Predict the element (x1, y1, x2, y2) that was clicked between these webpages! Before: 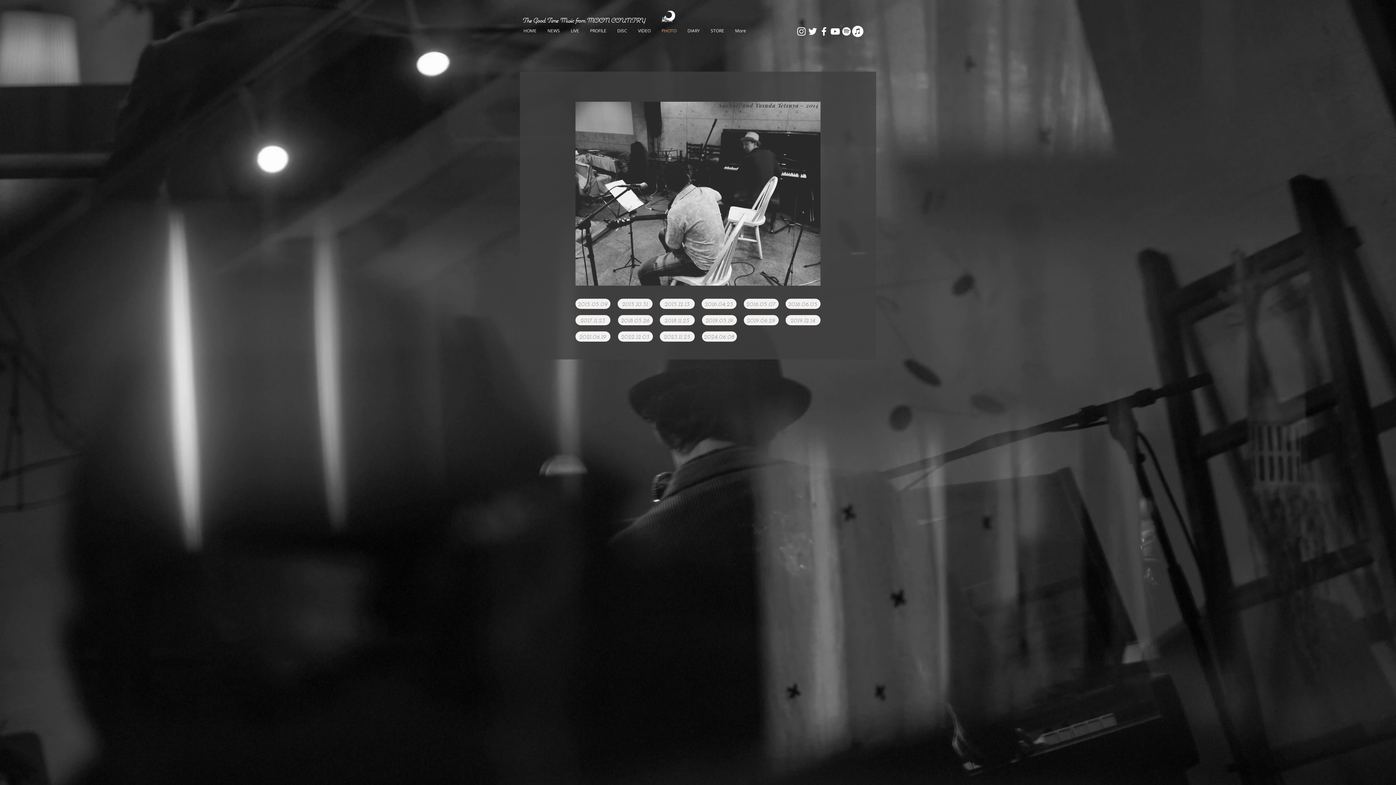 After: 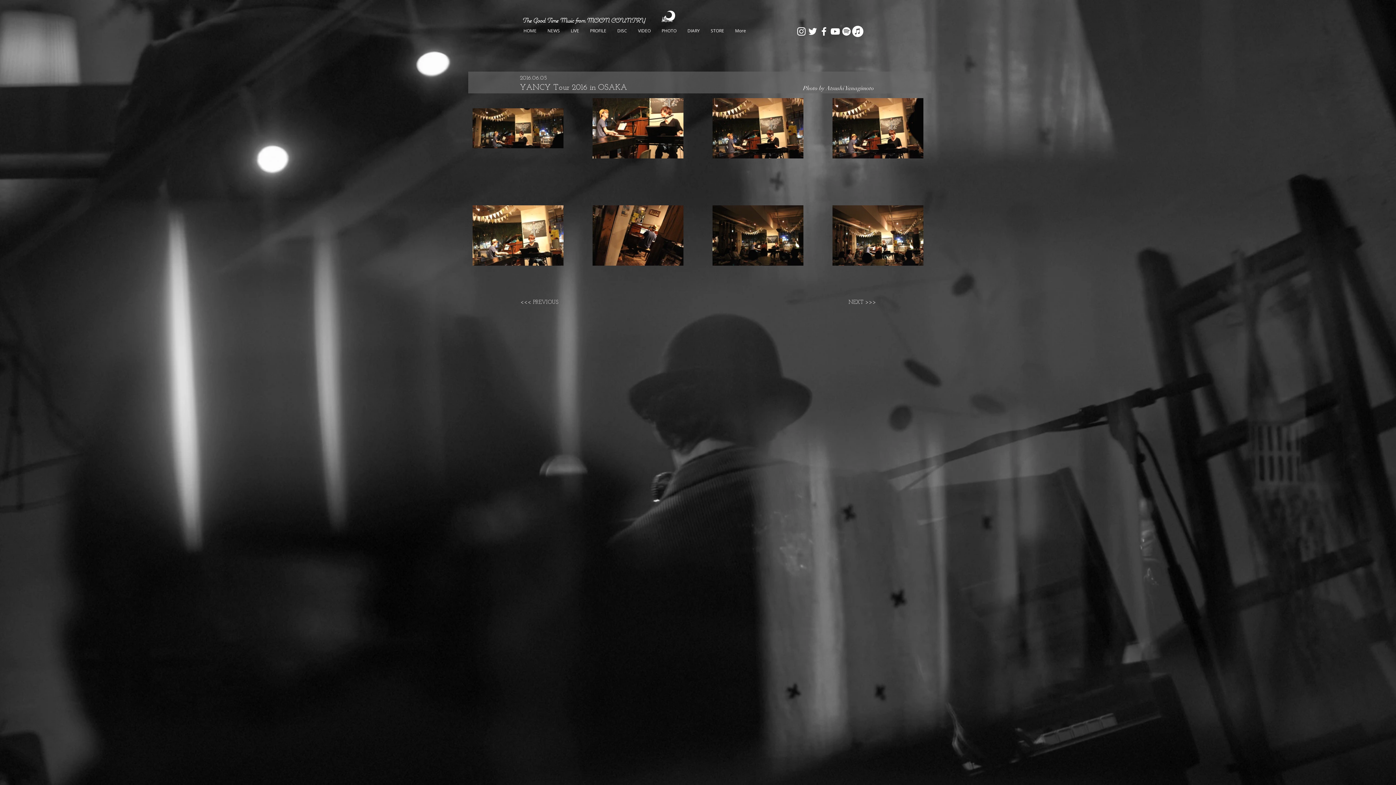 Action: label: 2016.06.05 bbox: (785, 298, 820, 309)